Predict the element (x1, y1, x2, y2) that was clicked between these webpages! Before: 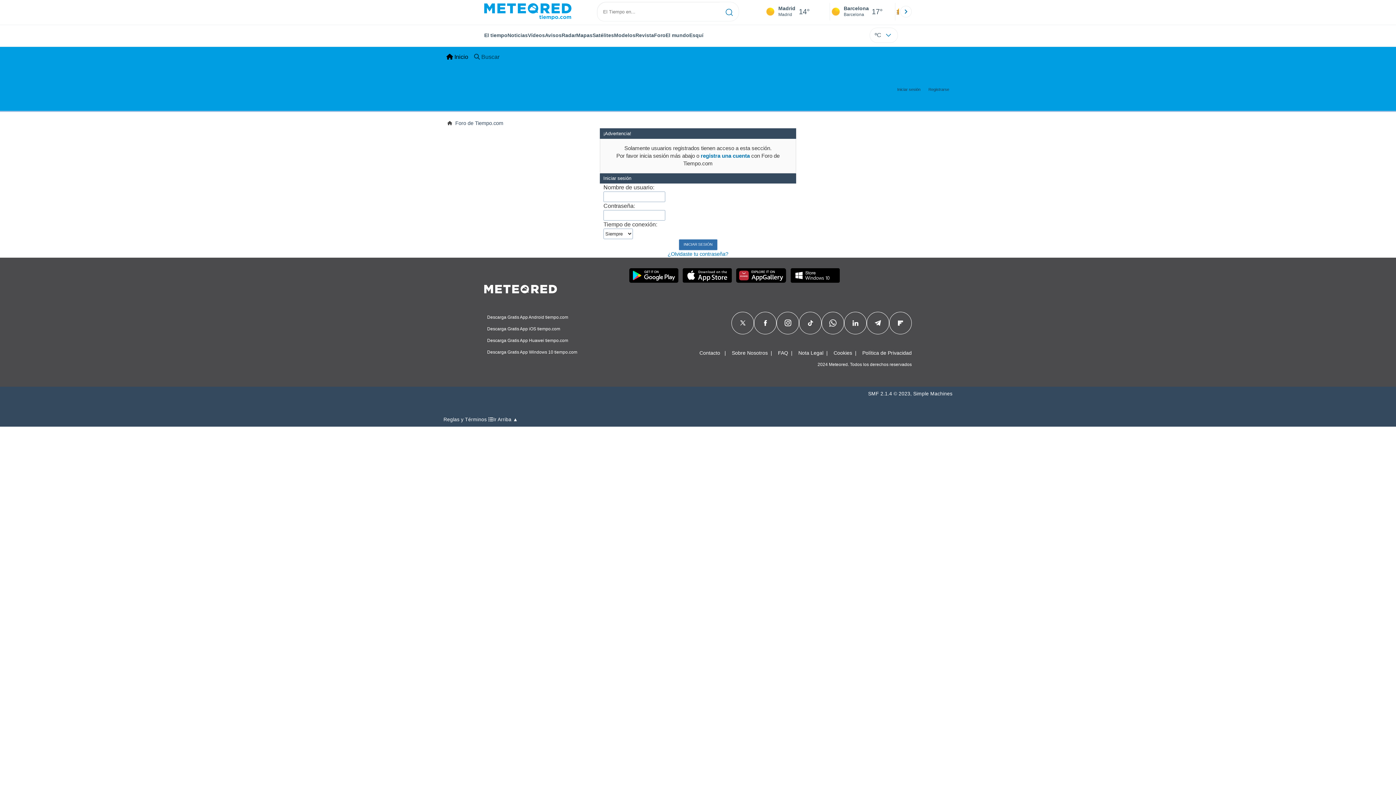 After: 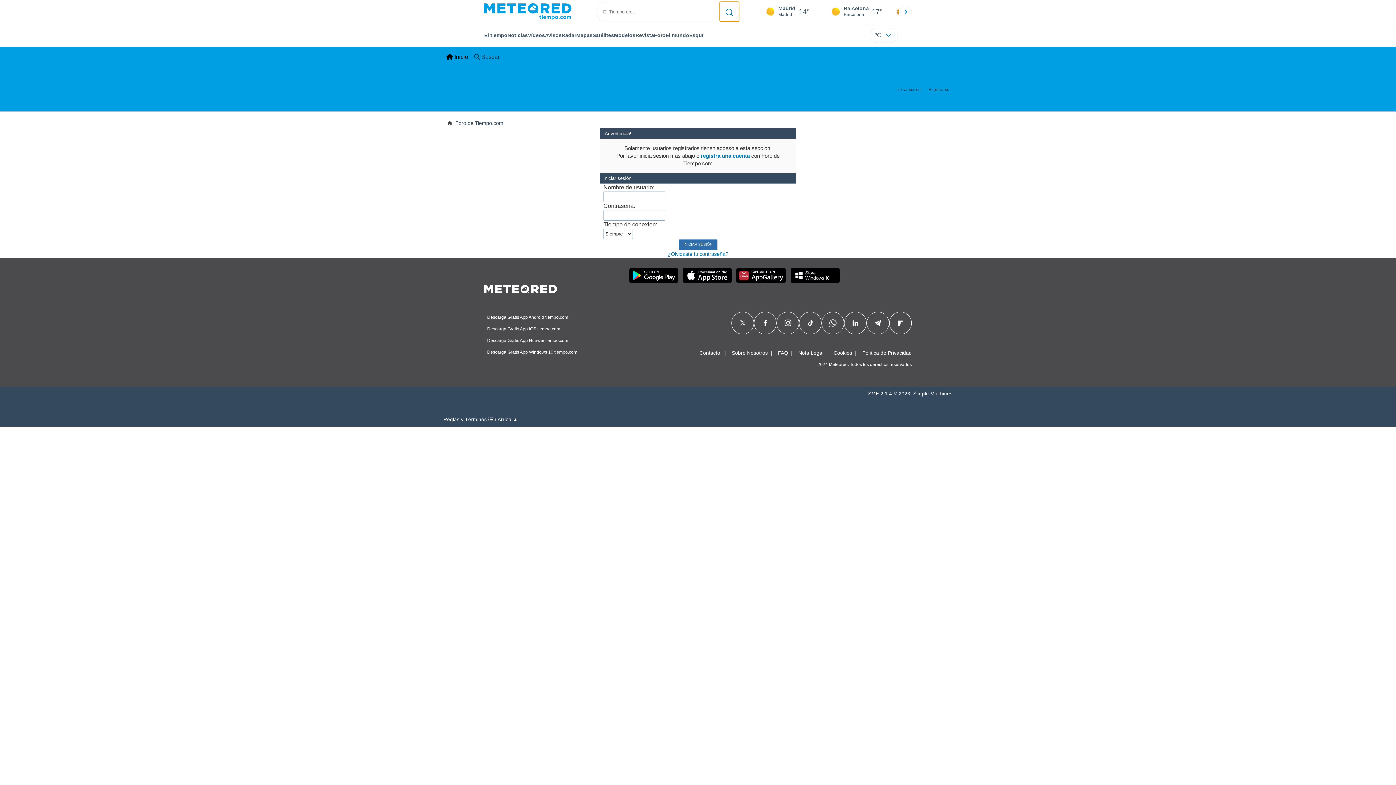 Action: bbox: (720, 1, 739, 21) label: Searcher